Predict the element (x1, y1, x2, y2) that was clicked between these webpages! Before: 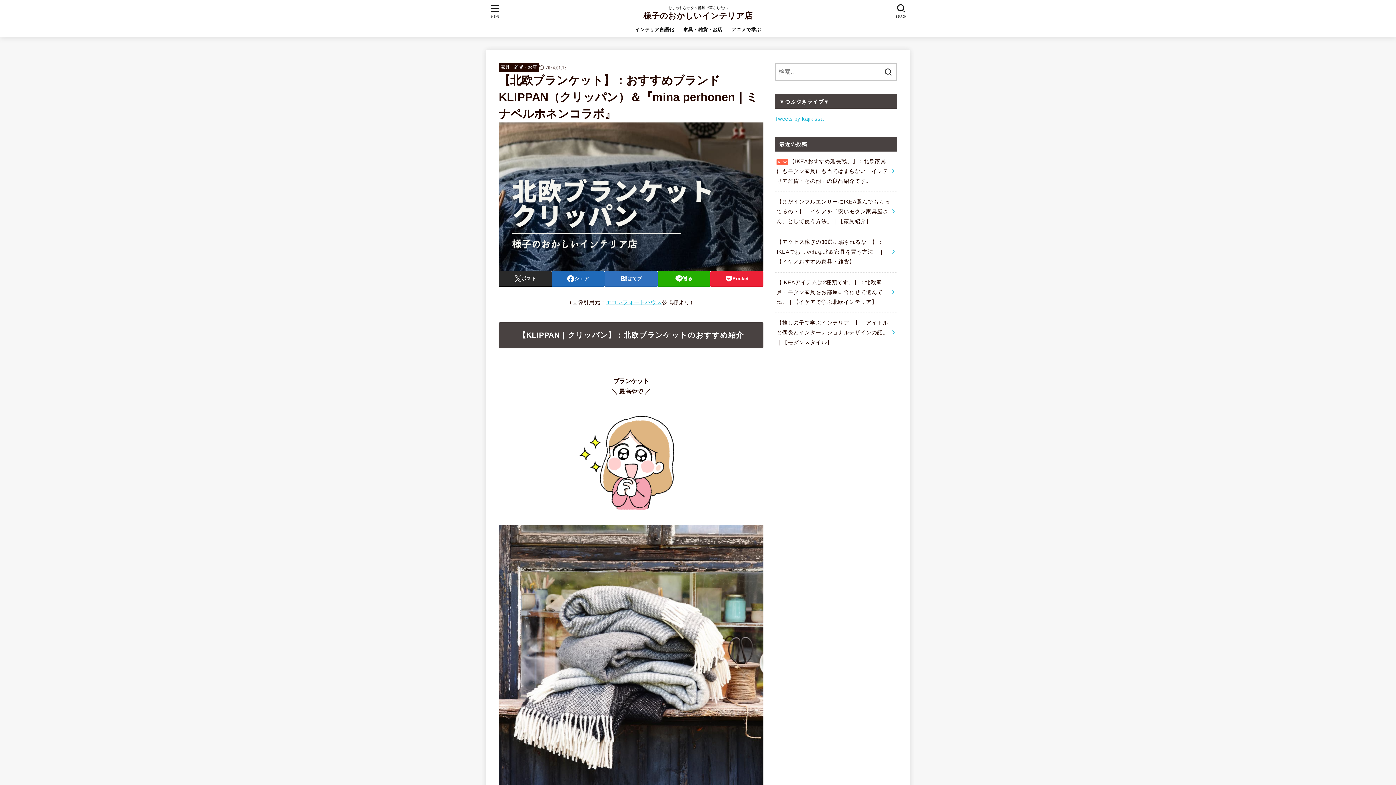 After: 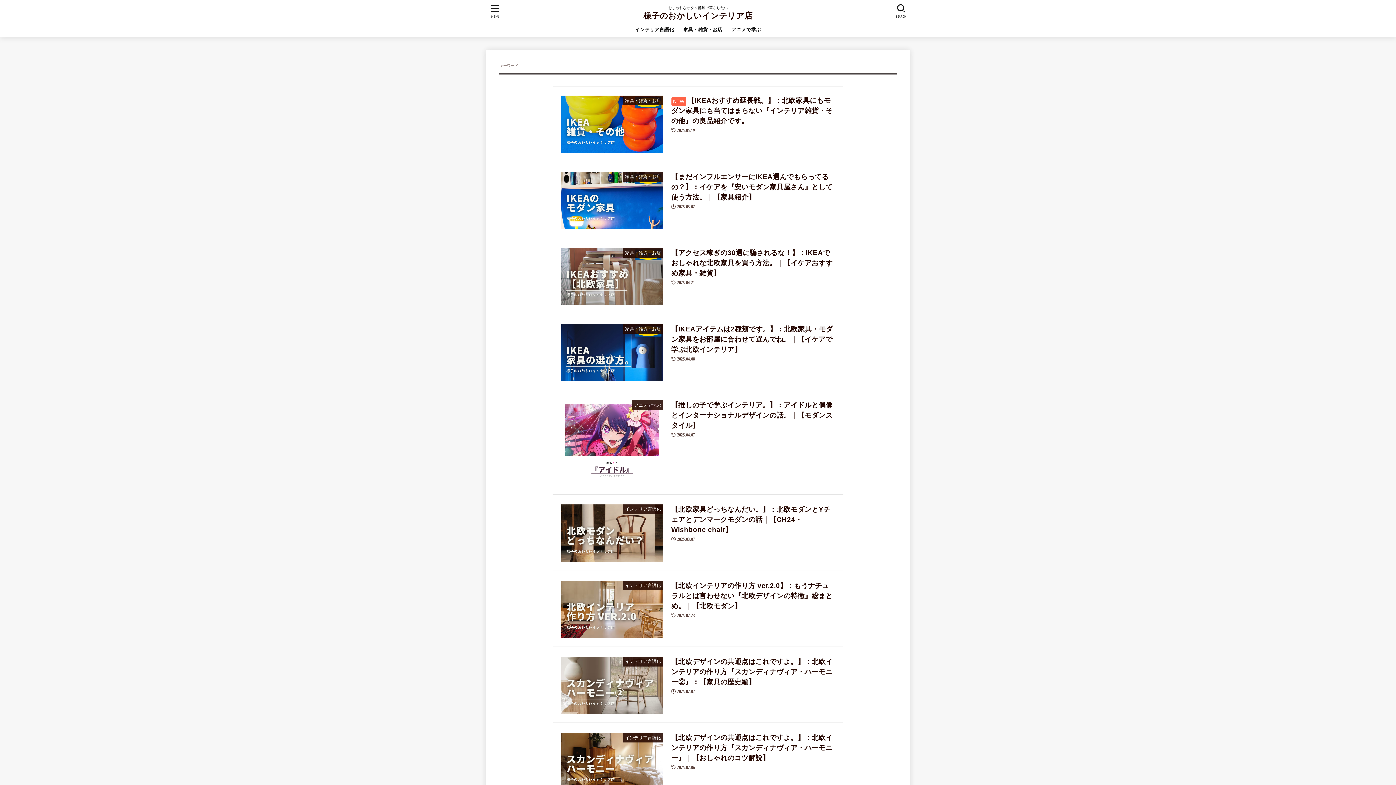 Action: bbox: (880, 62, 896, 81)